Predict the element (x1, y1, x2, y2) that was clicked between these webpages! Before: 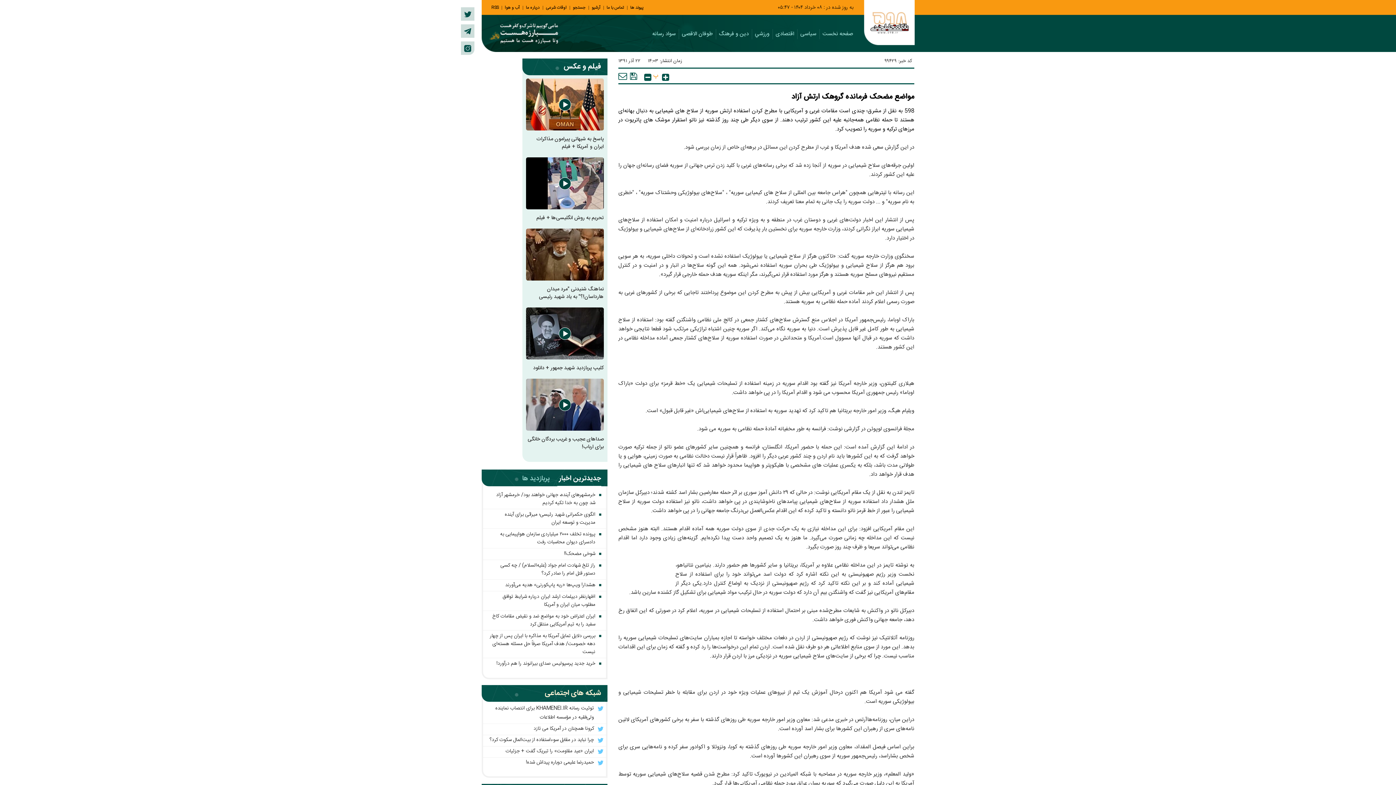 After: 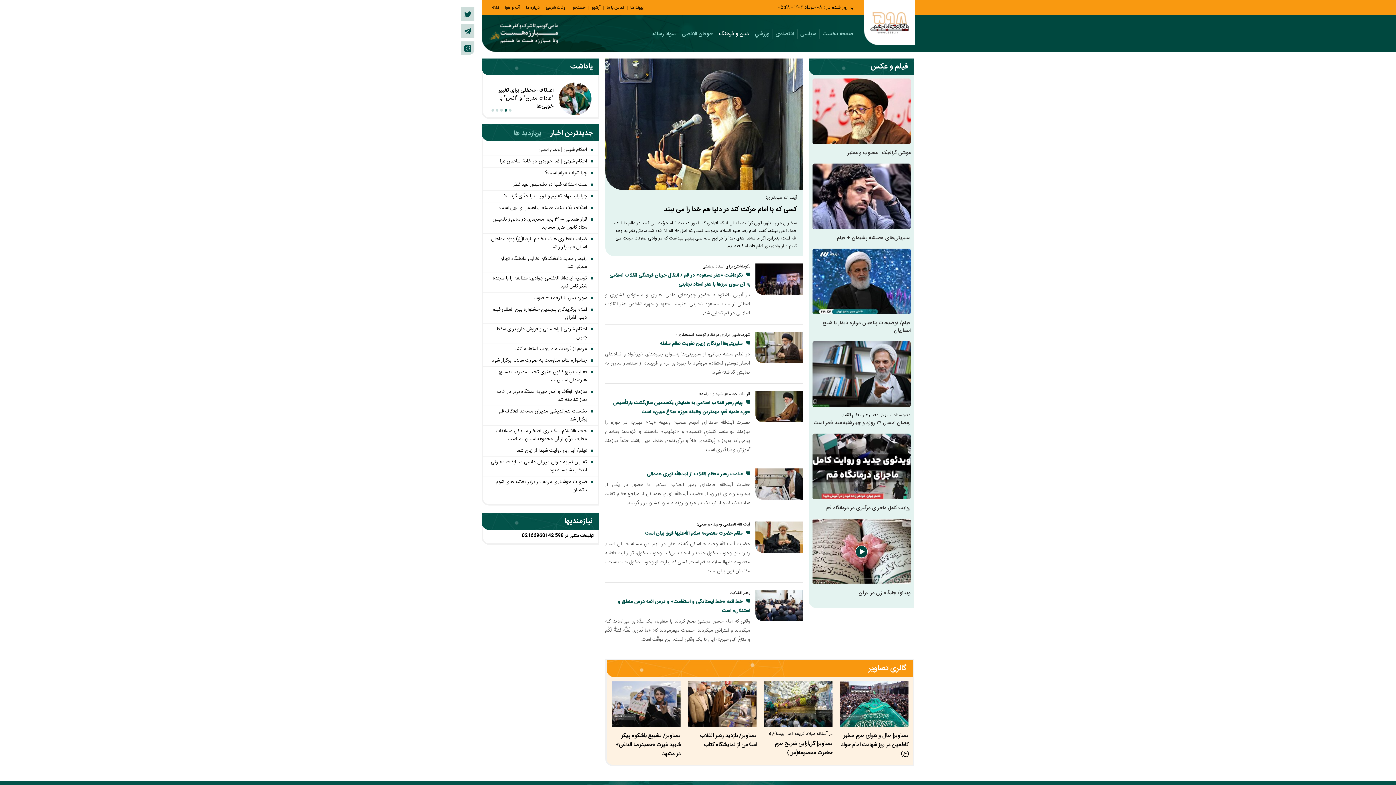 Action: bbox: (719, 29, 748, 38) label: دین و فرهنگ